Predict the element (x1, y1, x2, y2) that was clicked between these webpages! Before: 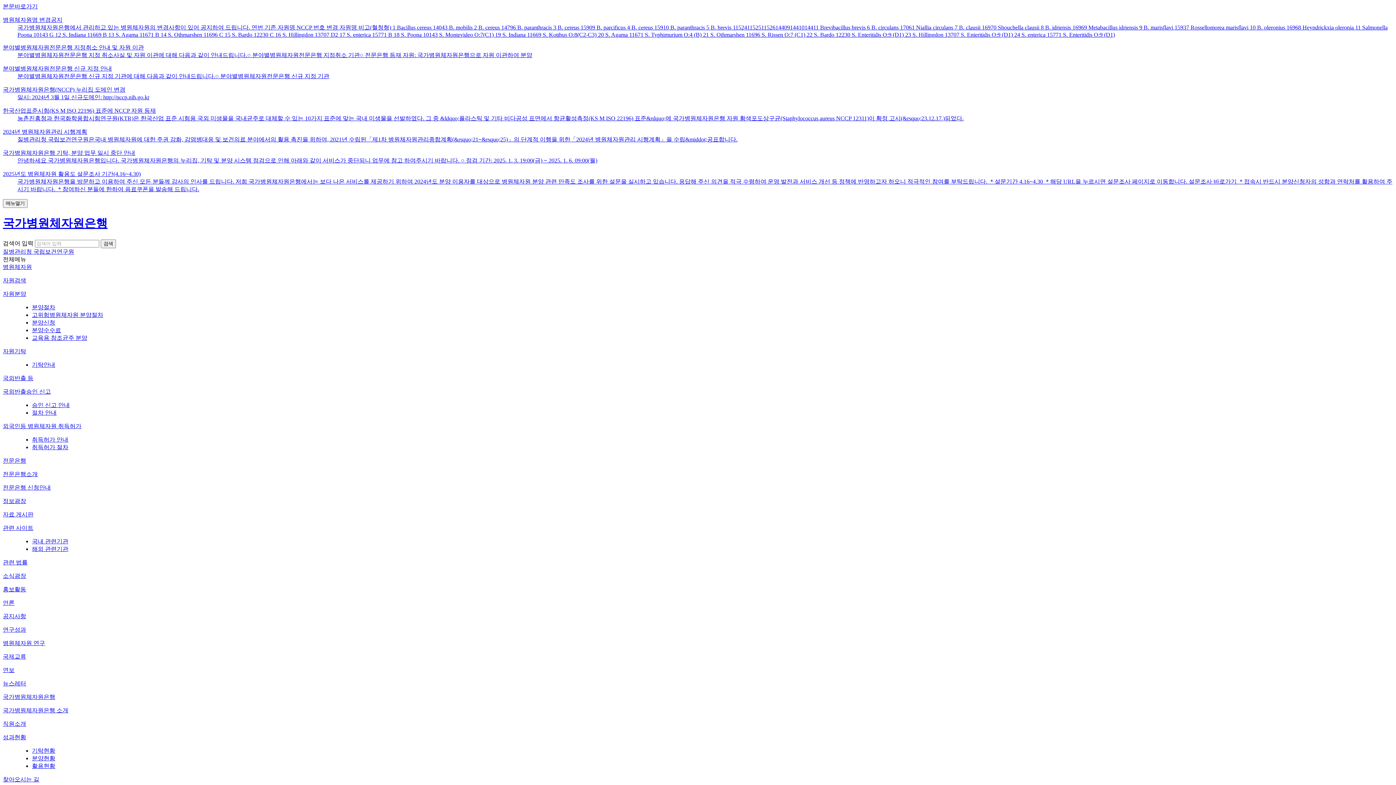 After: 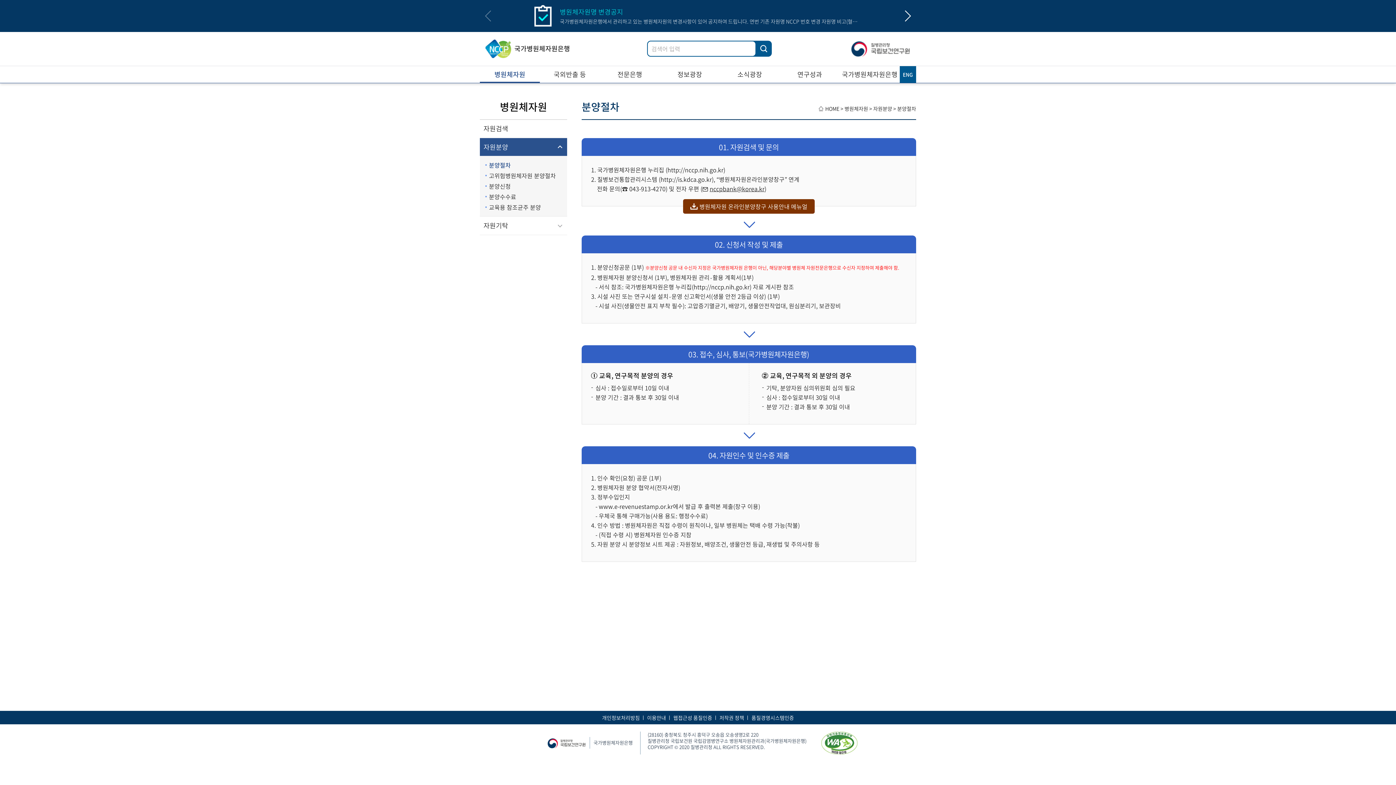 Action: label: 자원분양 bbox: (2, 290, 26, 297)